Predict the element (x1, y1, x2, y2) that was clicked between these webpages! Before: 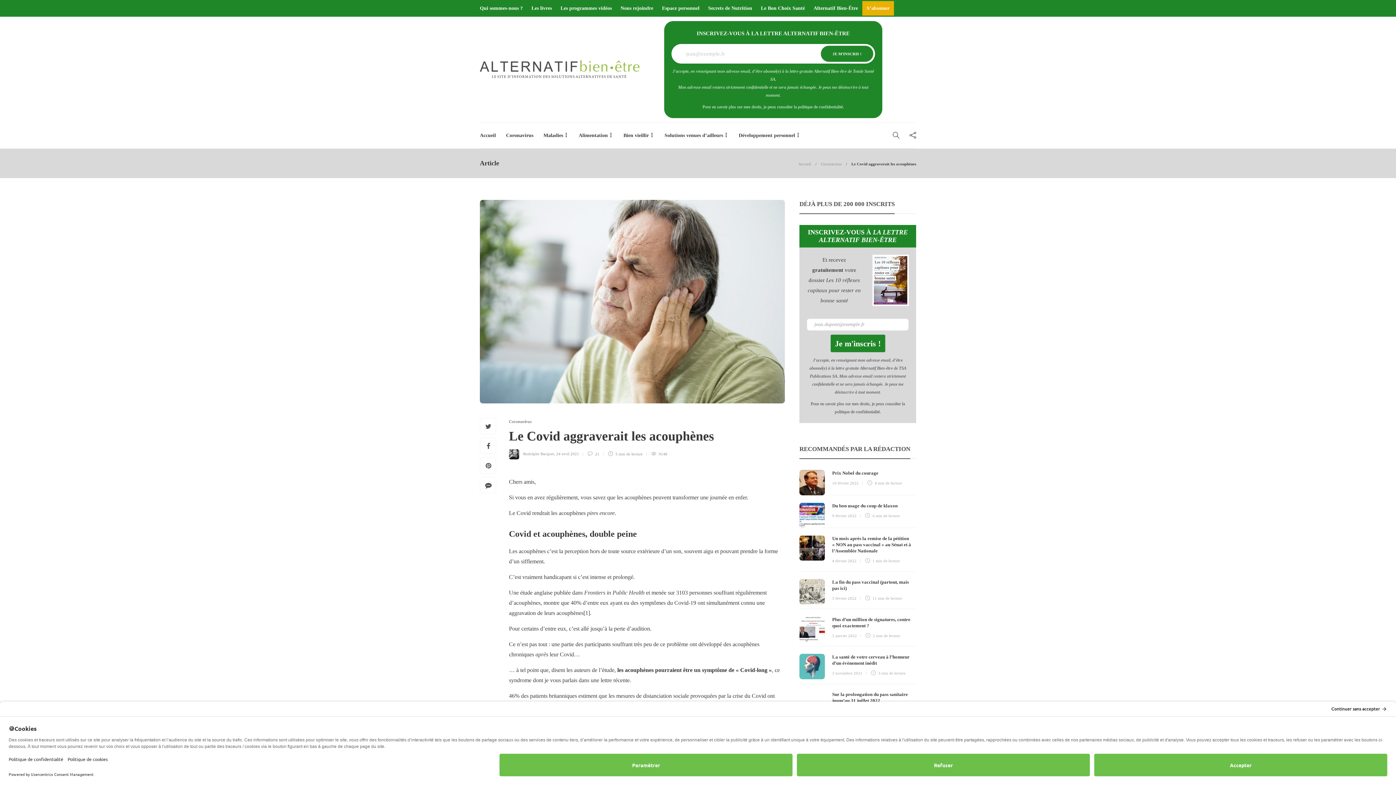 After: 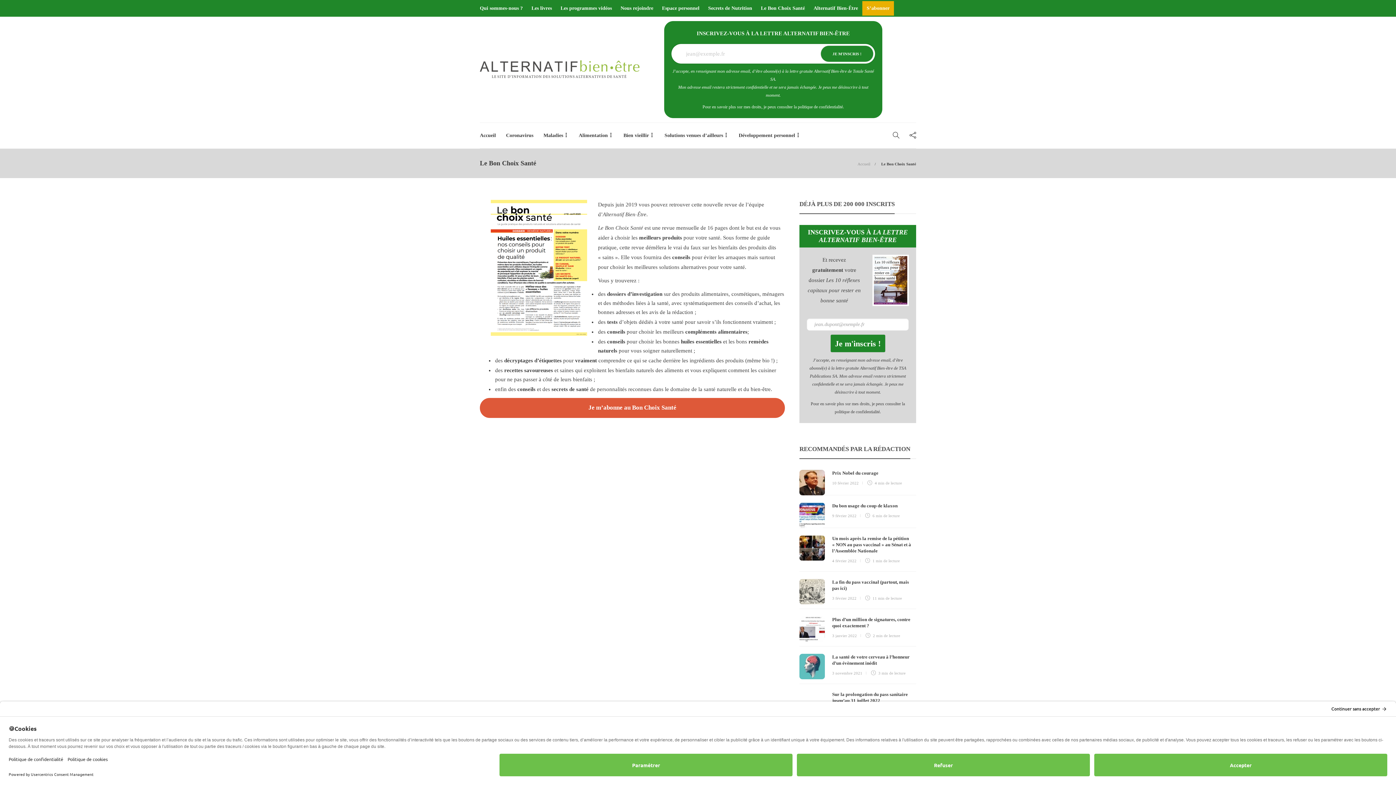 Action: label: Le Bon Choix Santé bbox: (761, 1, 805, 15)